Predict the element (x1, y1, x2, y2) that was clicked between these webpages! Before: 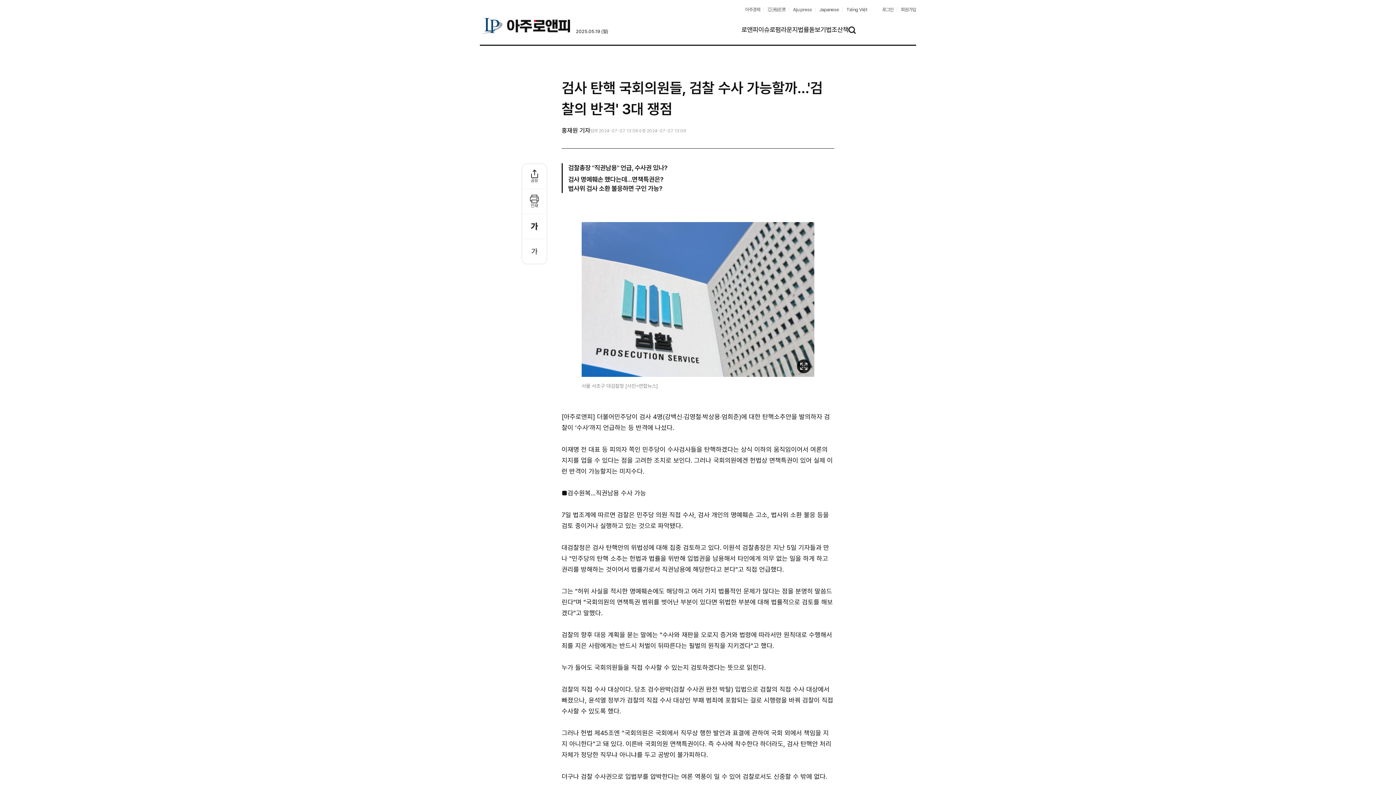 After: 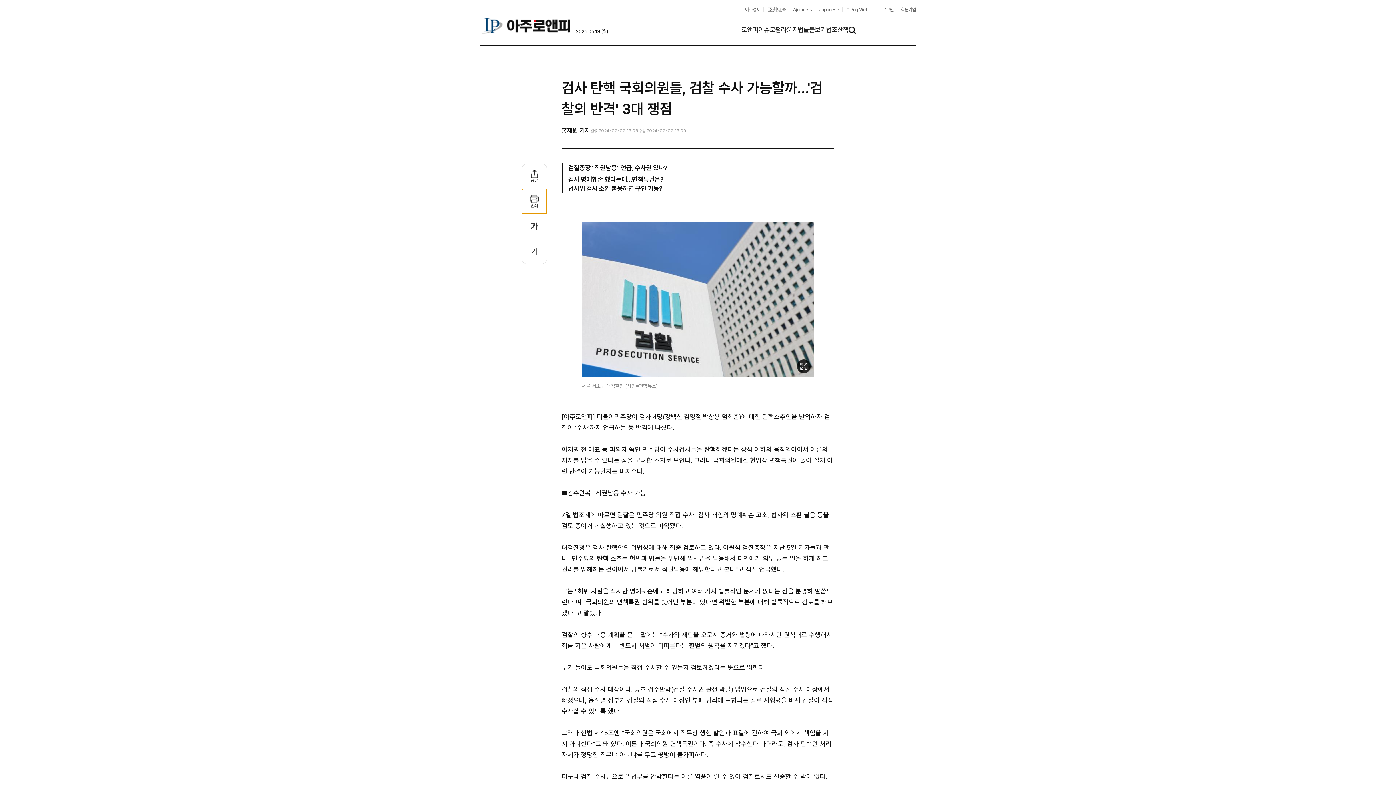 Action: bbox: (522, 189, 546, 213) label: 인쇄